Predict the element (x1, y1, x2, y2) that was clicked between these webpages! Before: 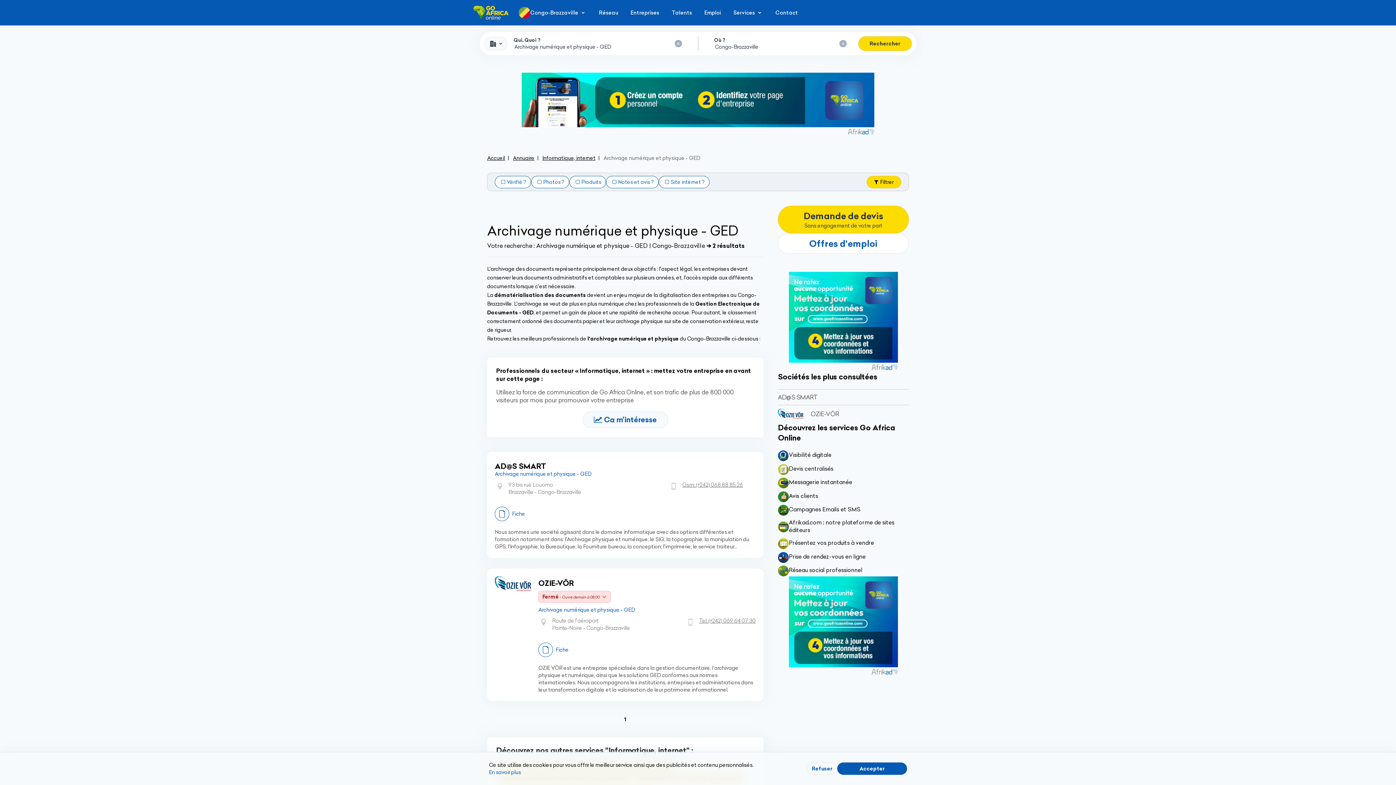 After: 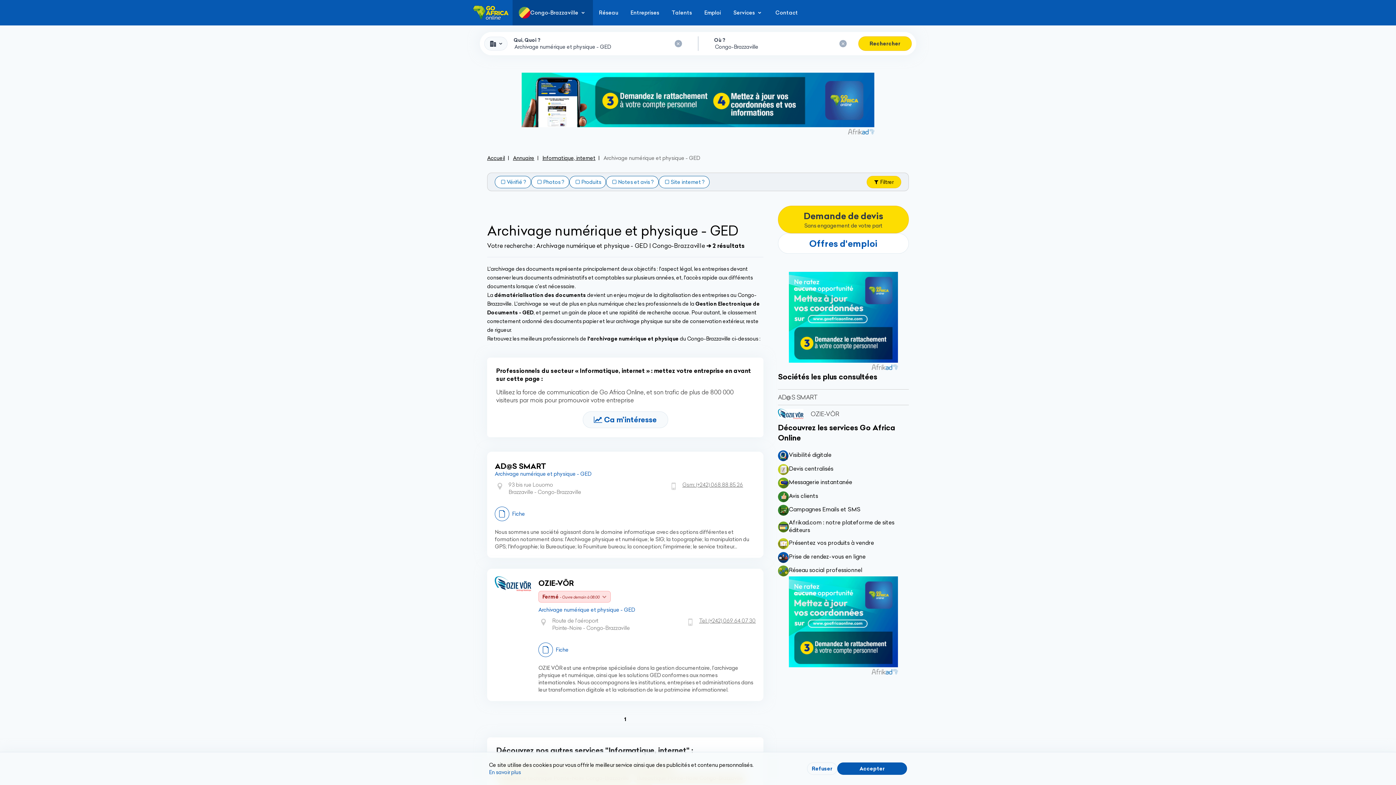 Action: label: Congo-Brazzaville  bbox: (512, 0, 592, 25)